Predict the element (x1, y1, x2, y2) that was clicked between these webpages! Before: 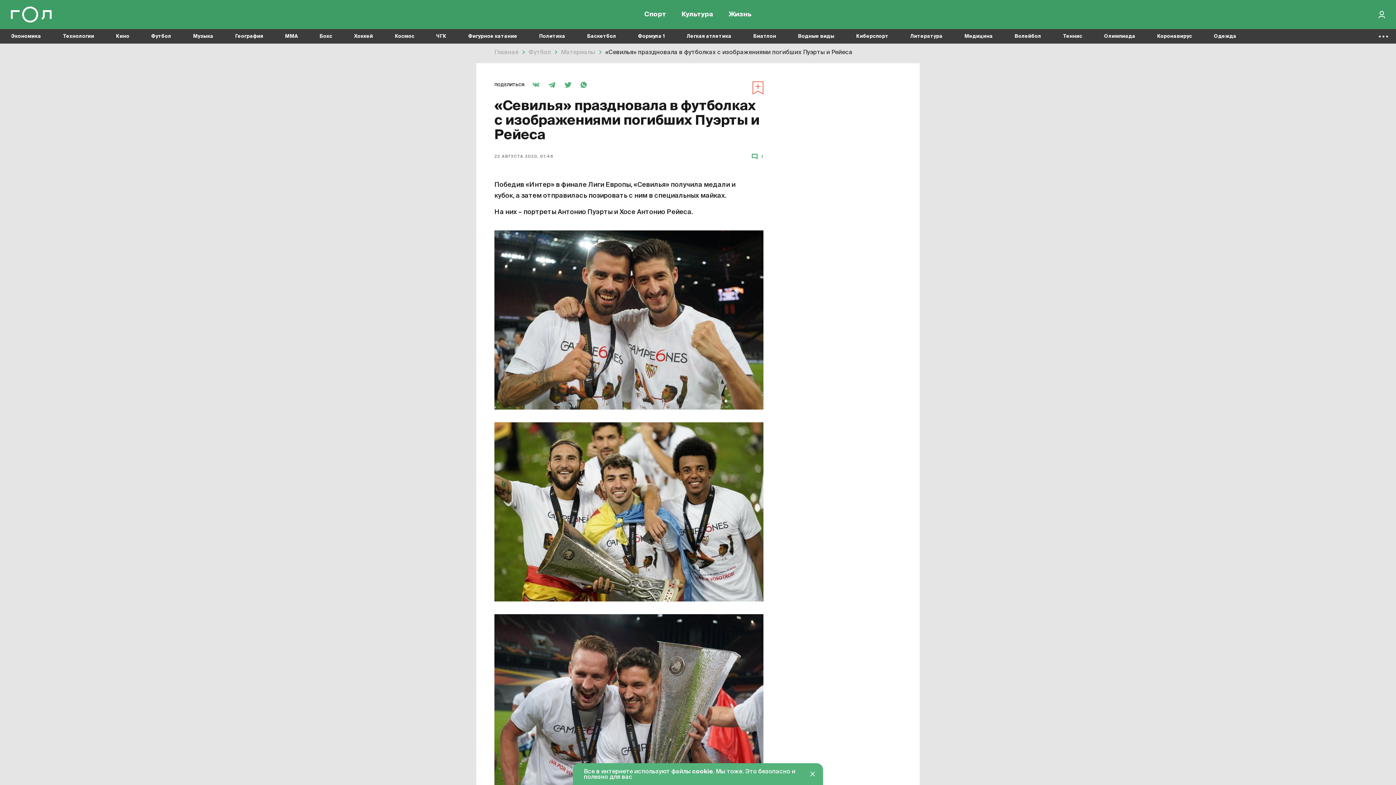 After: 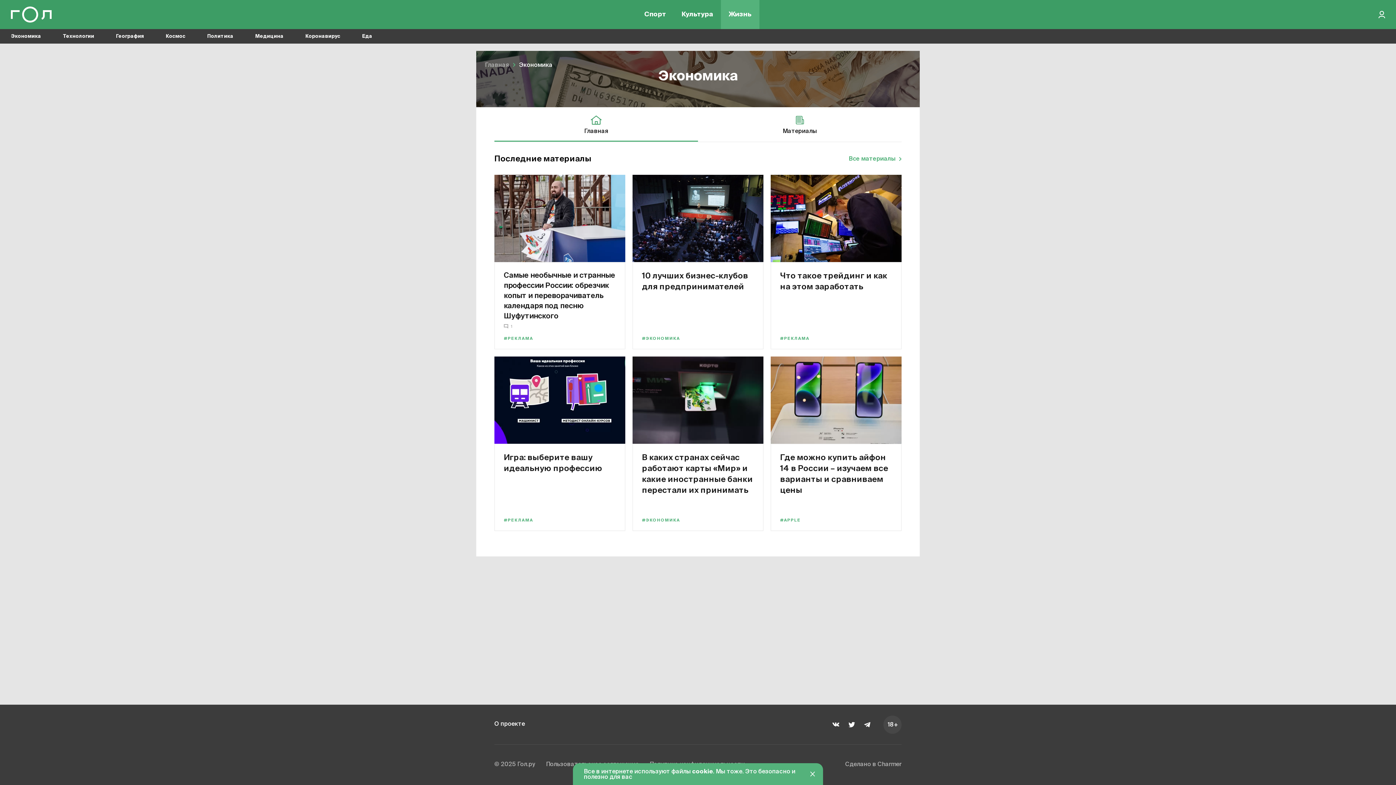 Action: bbox: (10, 29, 41, 43) label: Экономика